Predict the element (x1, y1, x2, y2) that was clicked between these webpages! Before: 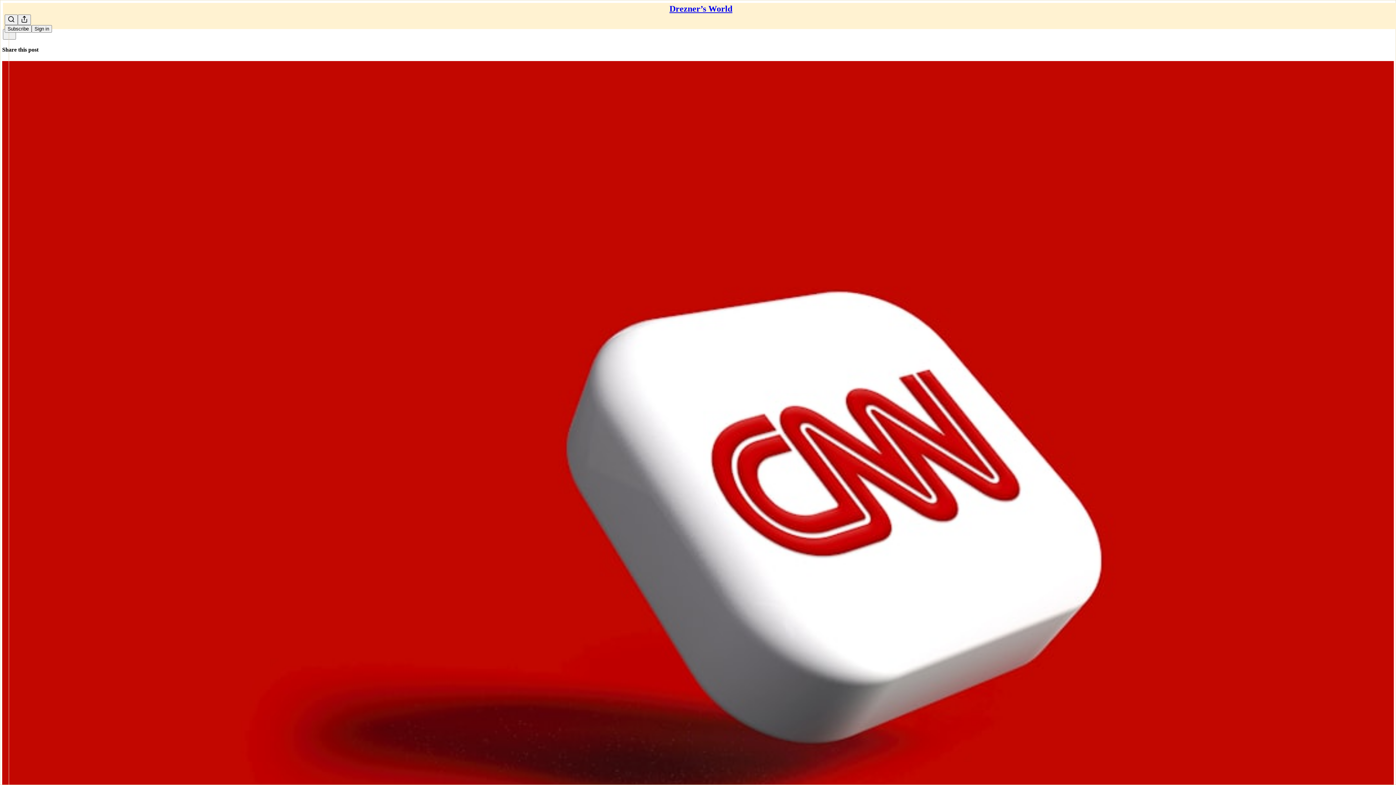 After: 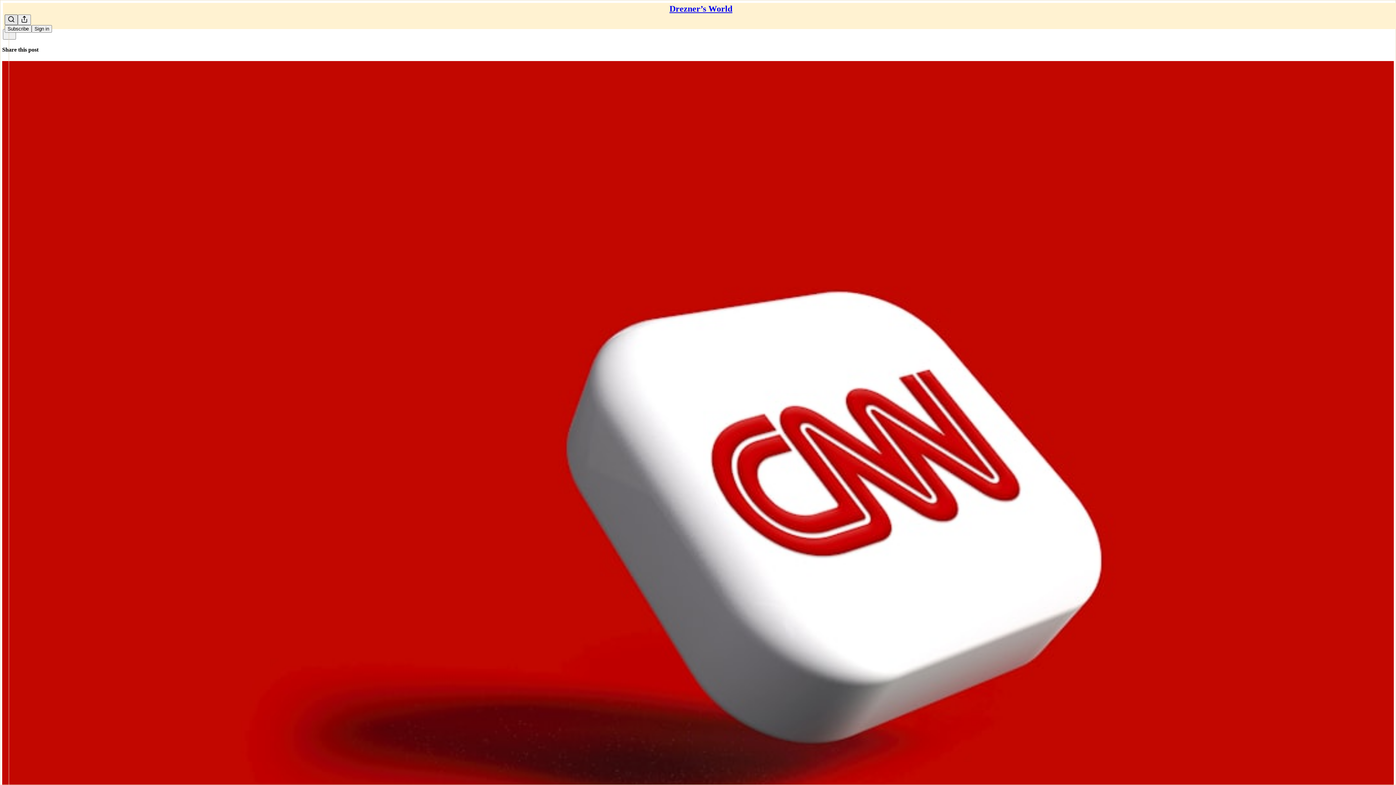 Action: label: Search bbox: (4, 14, 17, 25)